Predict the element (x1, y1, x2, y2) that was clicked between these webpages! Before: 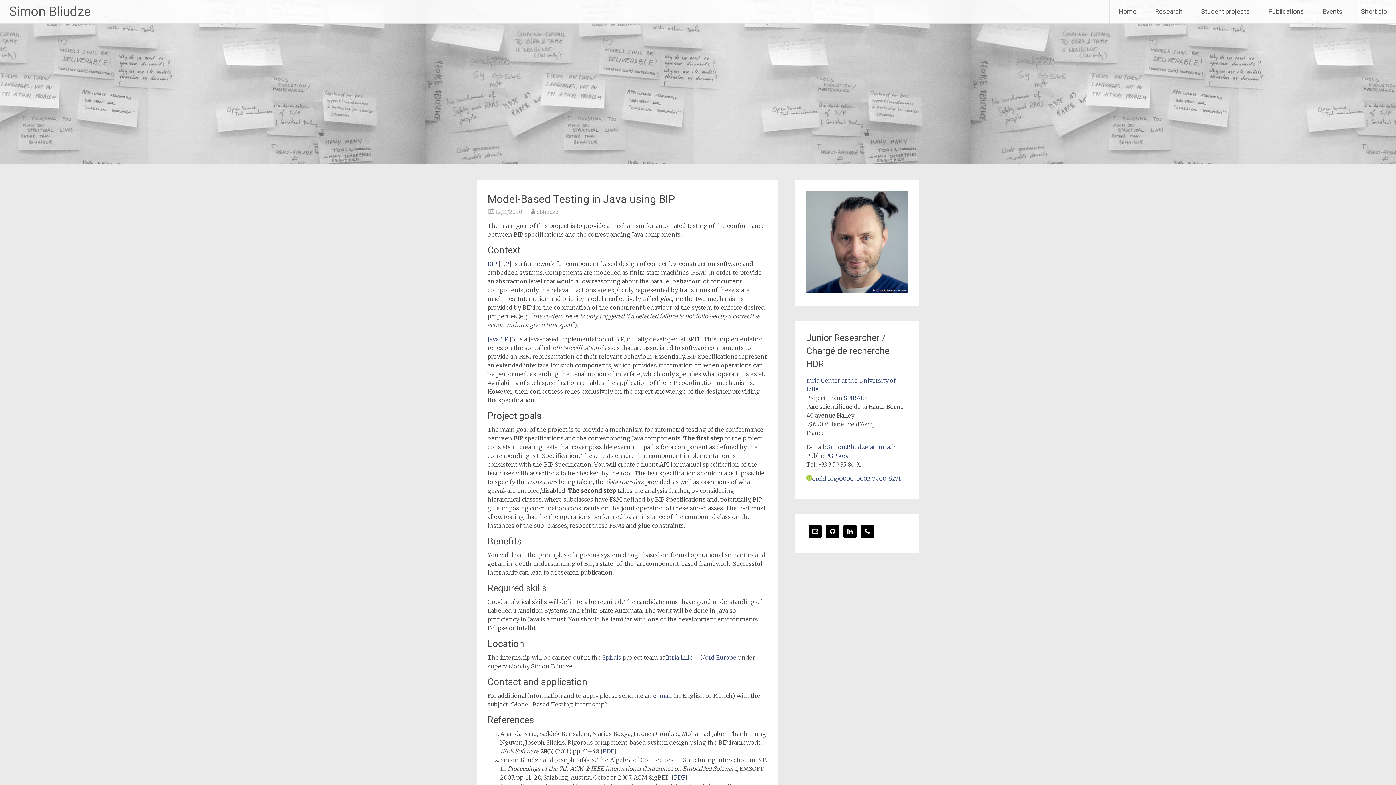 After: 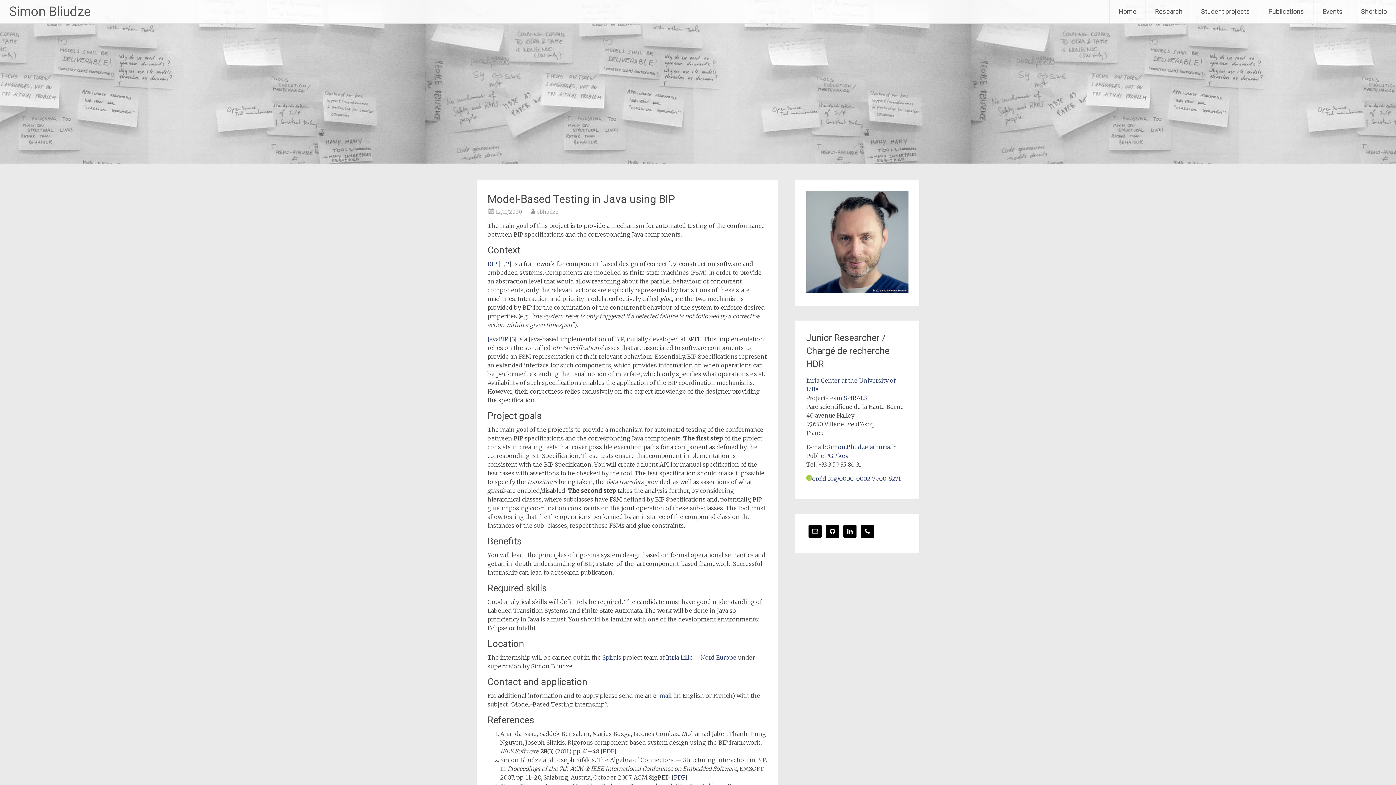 Action: bbox: (806, 475, 901, 482) label: orcid.org/0000-0002-7900-5271